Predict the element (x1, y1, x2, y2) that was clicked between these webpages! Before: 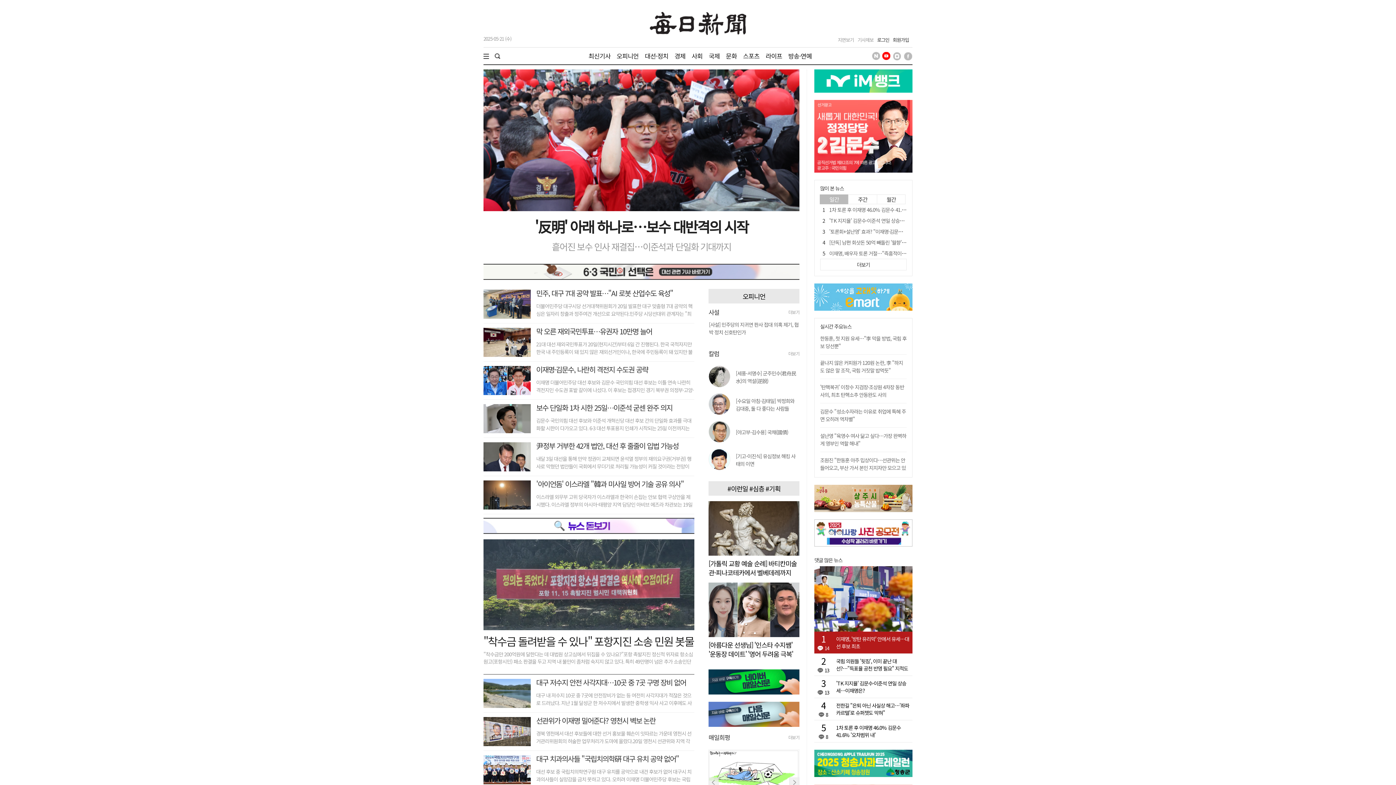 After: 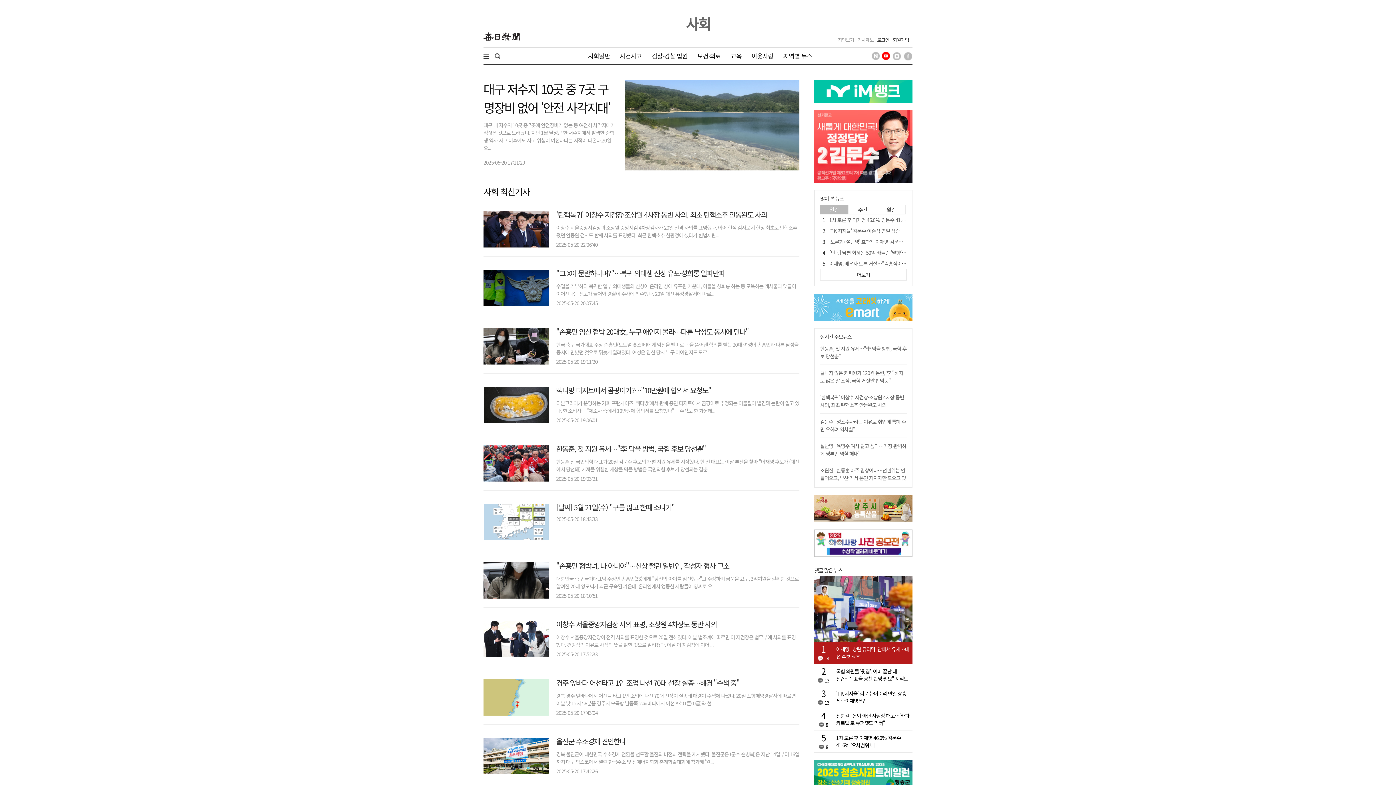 Action: label: 사회 bbox: (691, 47, 702, 64)